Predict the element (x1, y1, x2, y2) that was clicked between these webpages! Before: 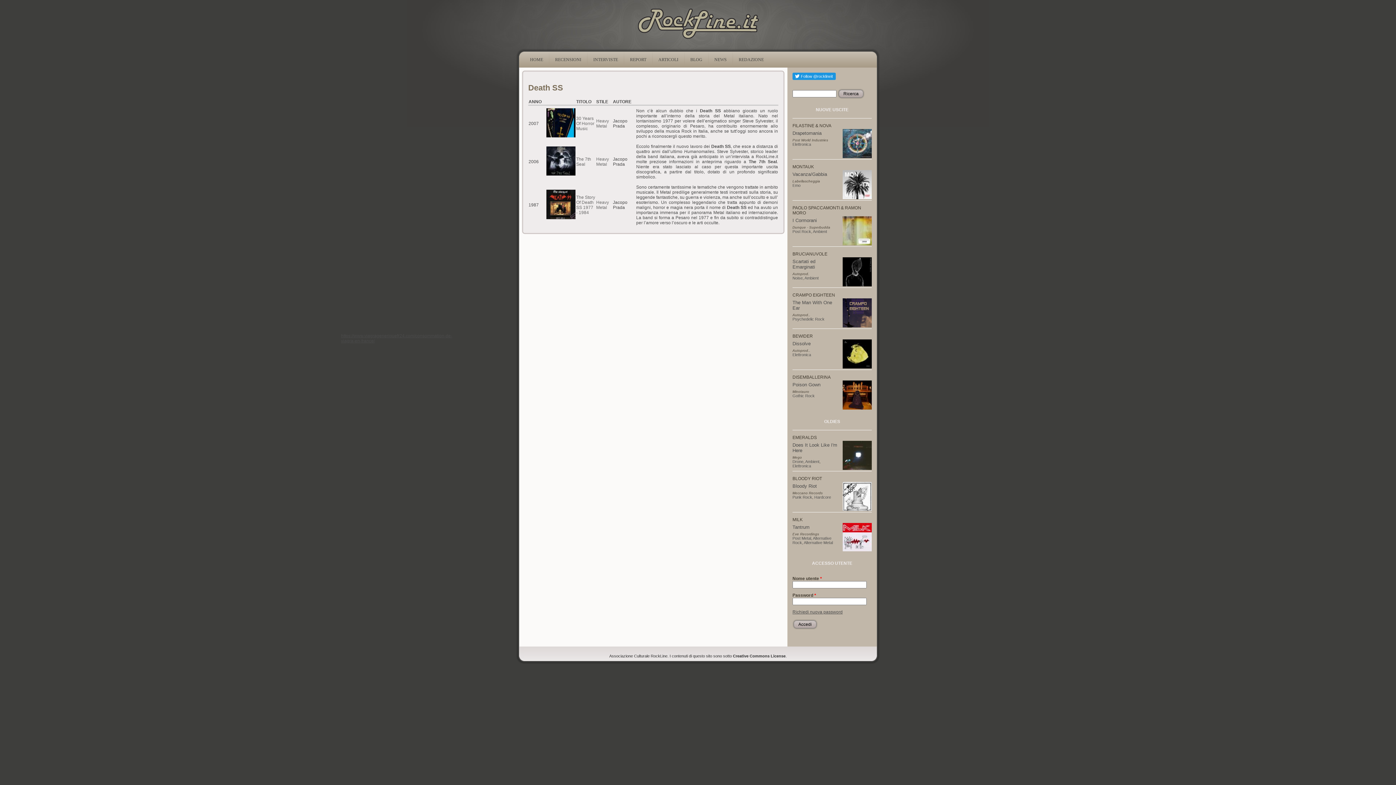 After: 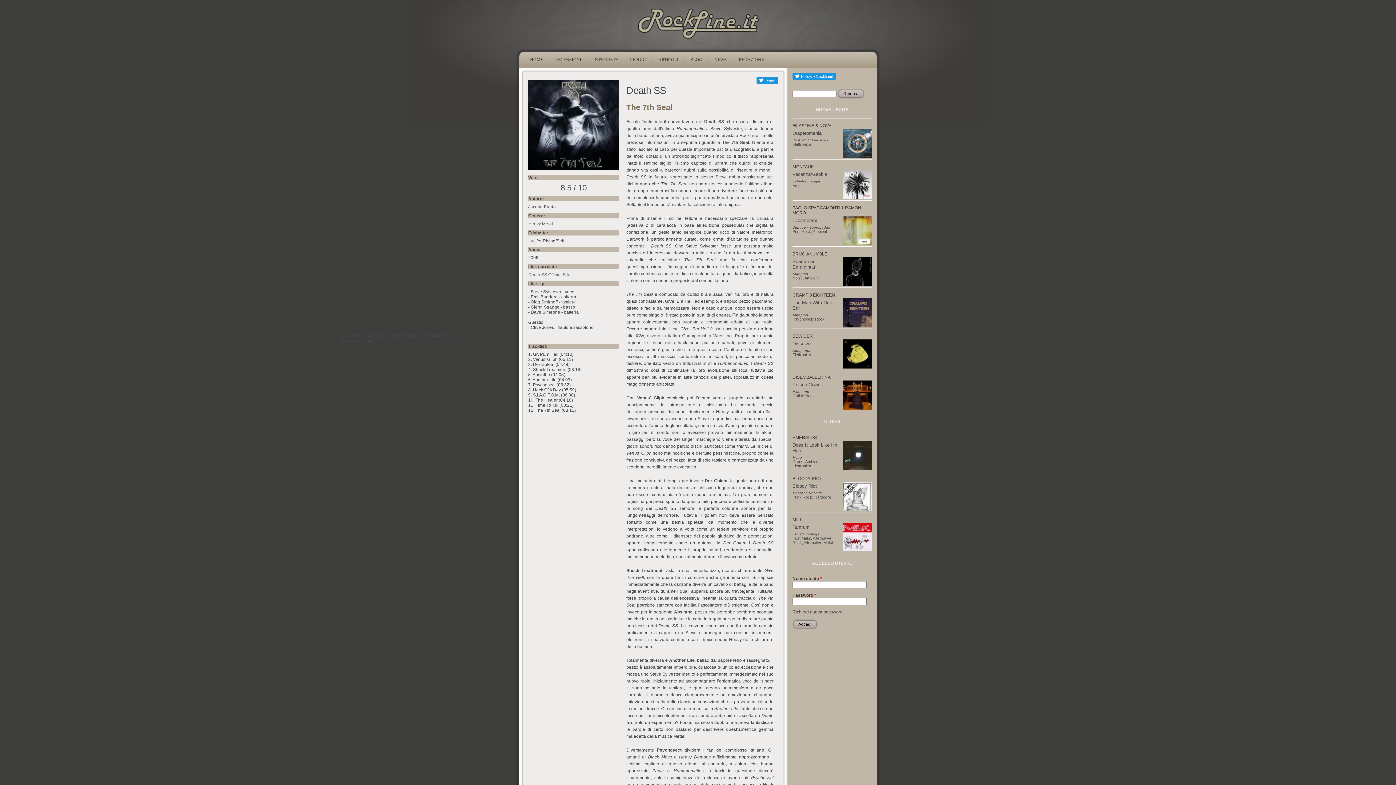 Action: bbox: (546, 171, 575, 176)